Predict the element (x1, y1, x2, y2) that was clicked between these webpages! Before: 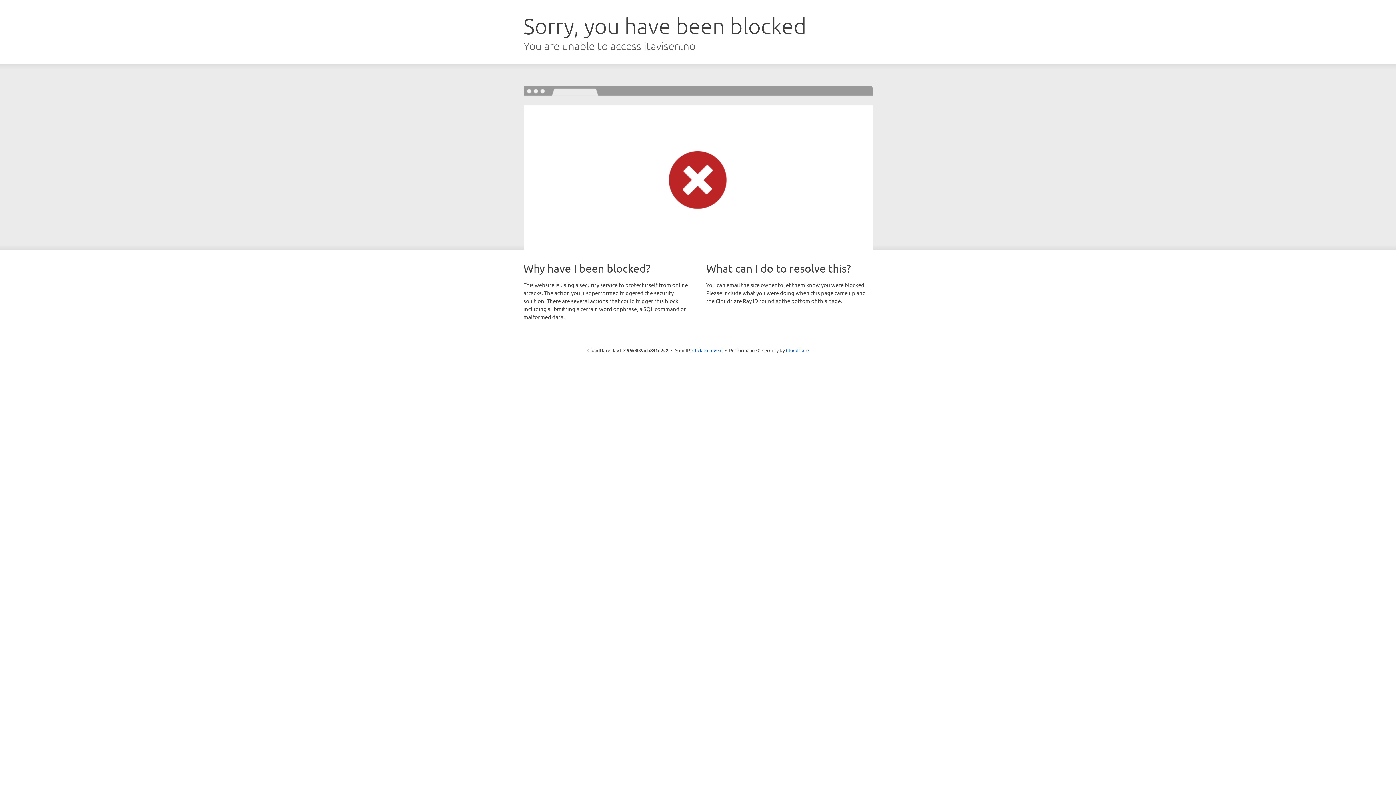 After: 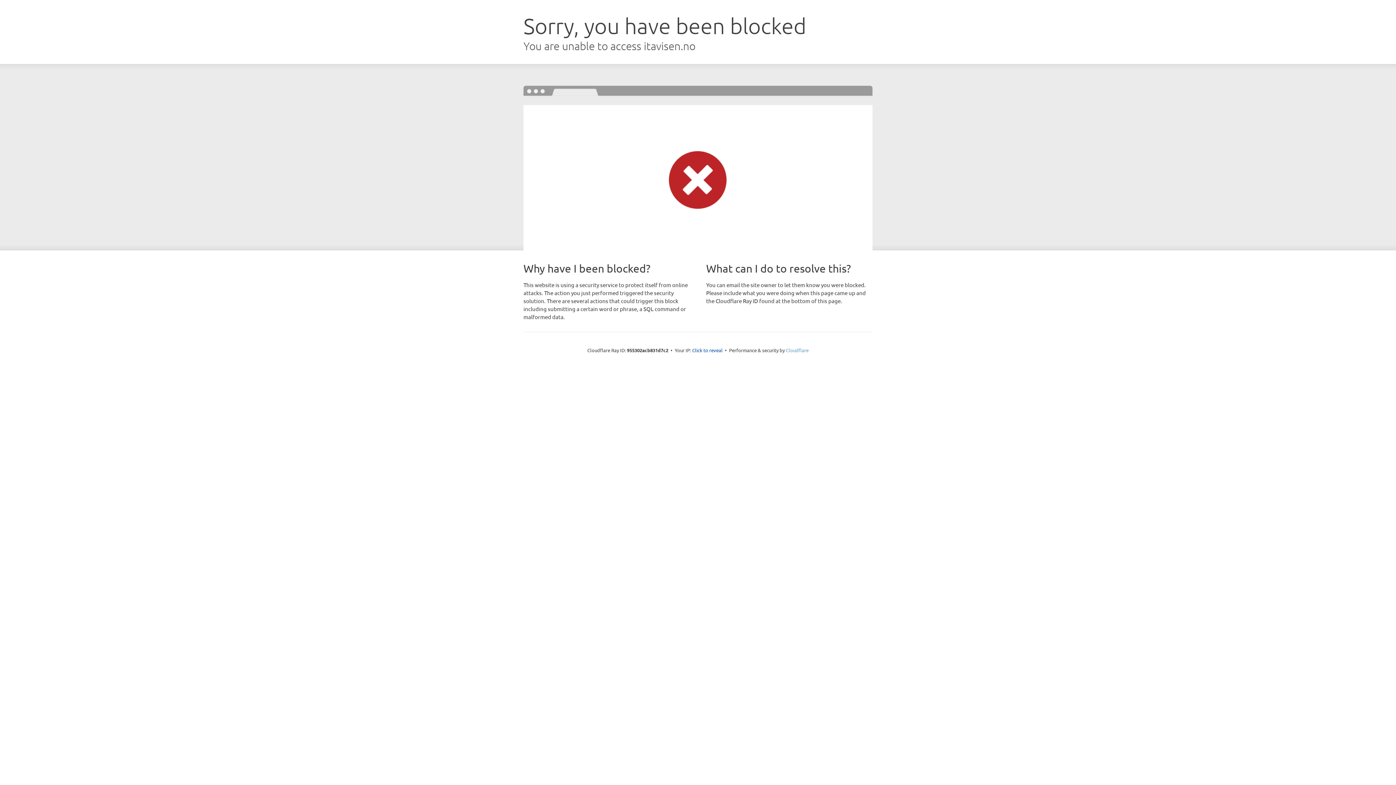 Action: bbox: (786, 347, 808, 353) label: Cloudflare